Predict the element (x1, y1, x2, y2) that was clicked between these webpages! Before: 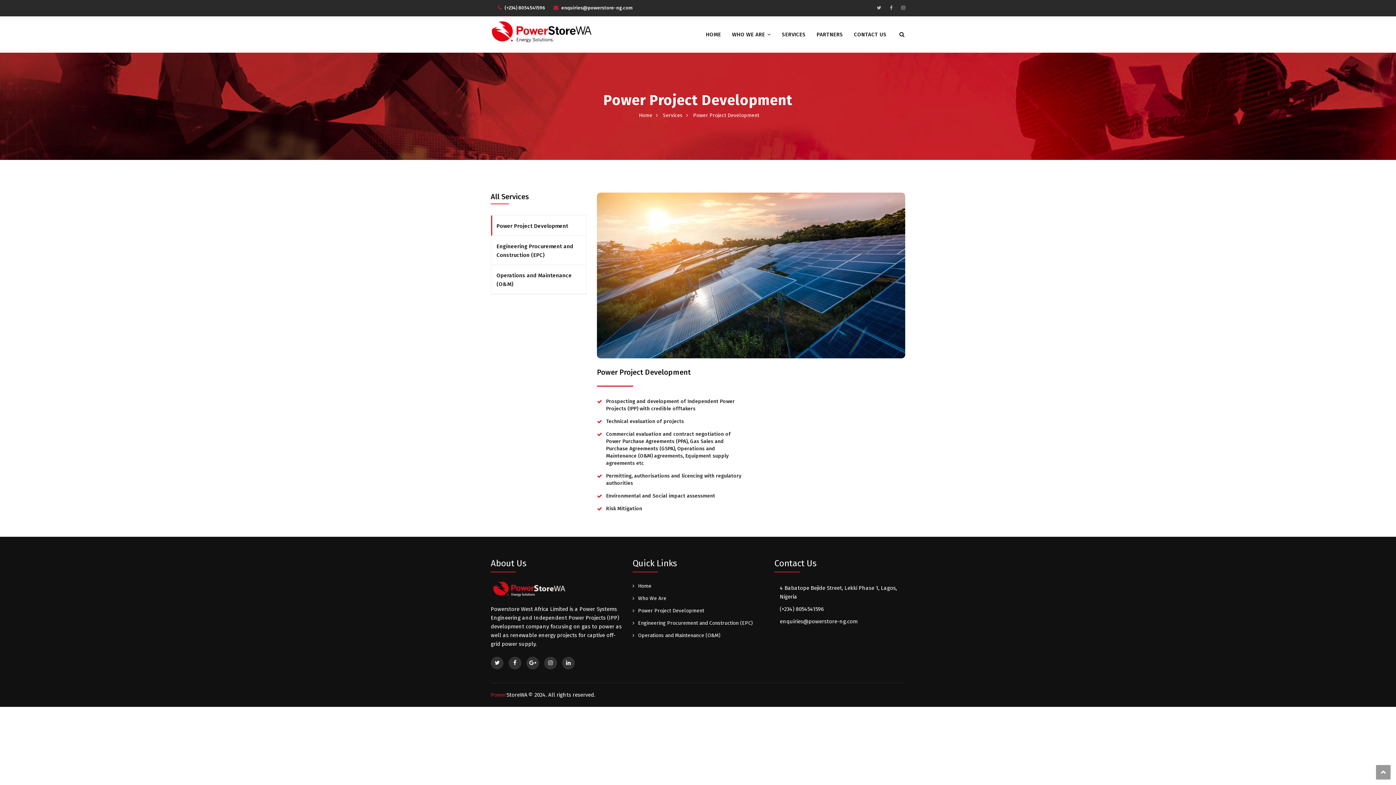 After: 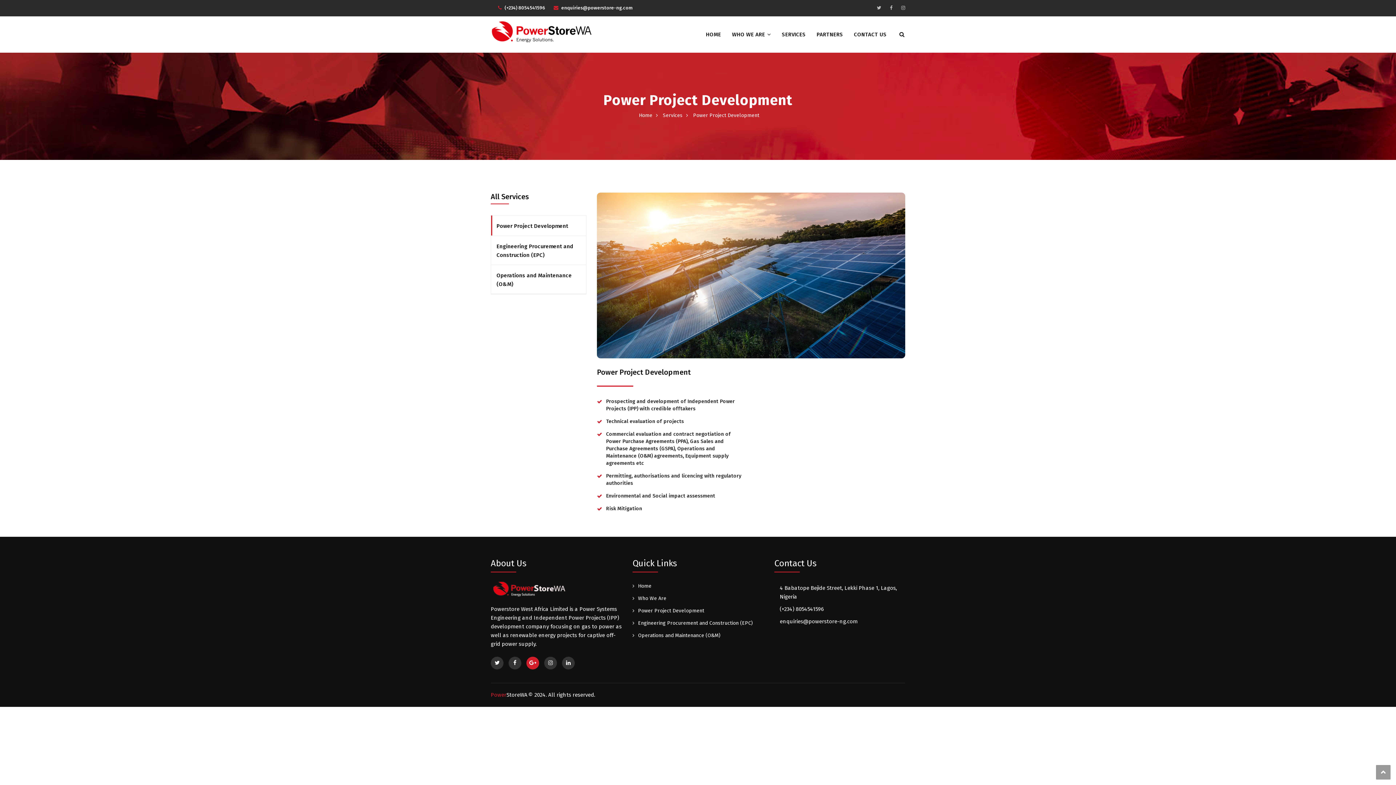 Action: bbox: (526, 657, 539, 669)